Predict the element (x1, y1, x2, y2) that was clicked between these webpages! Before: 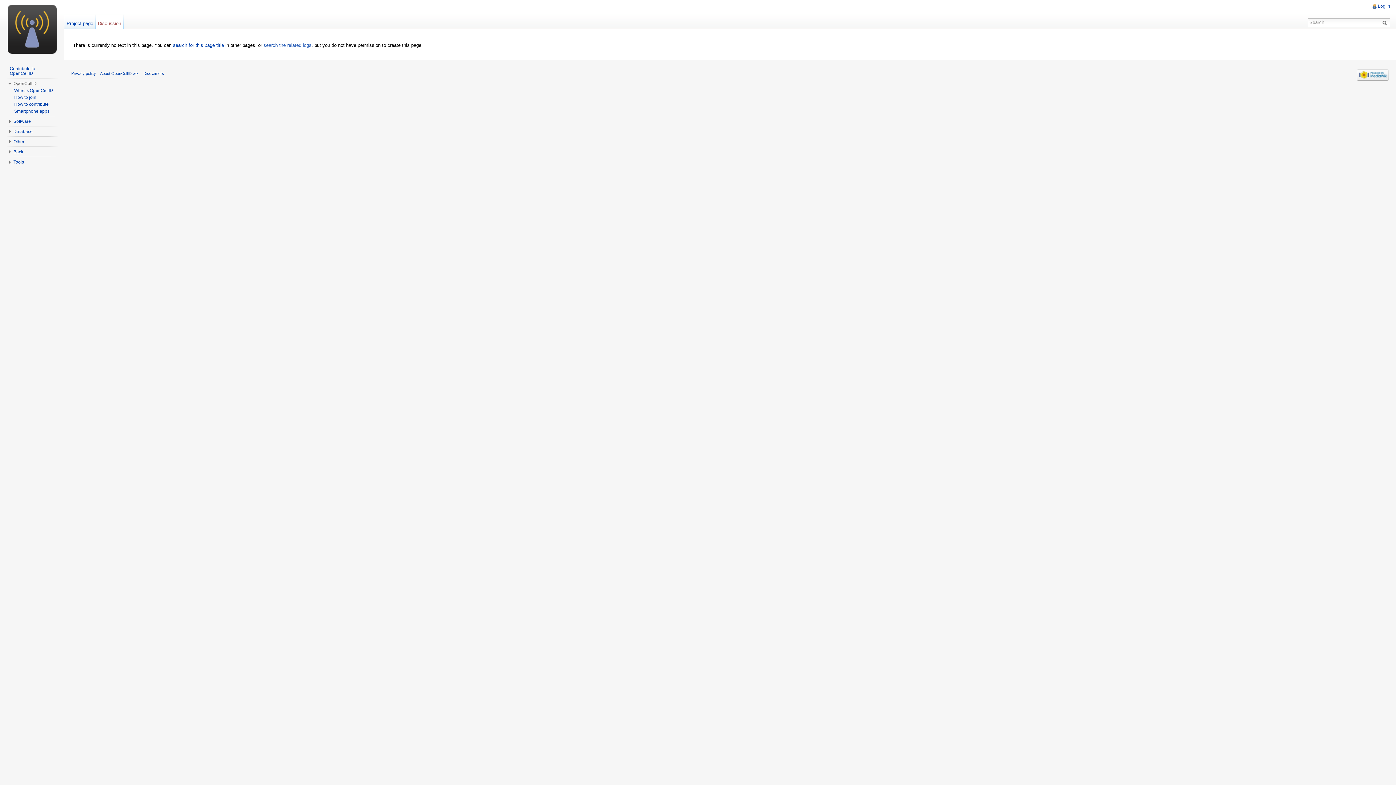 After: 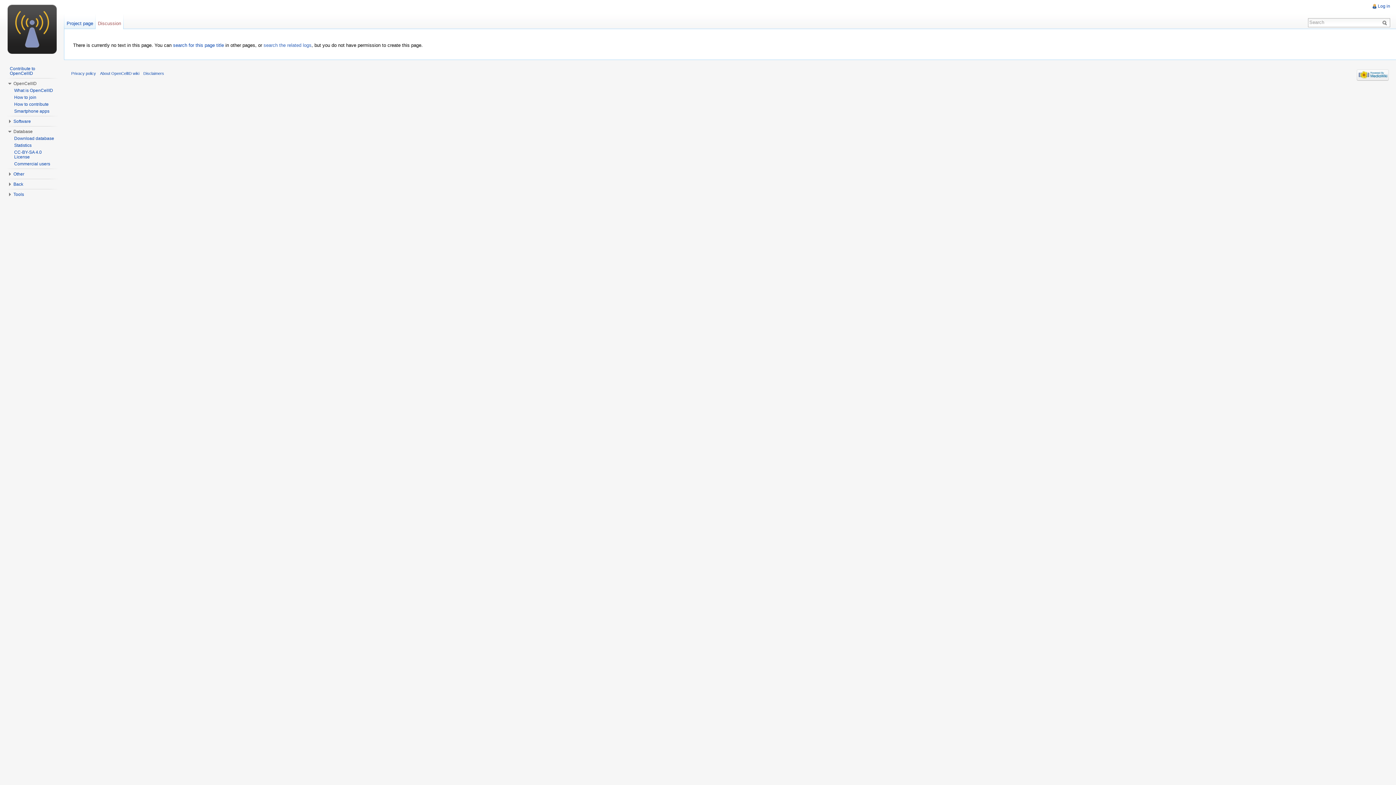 Action: bbox: (13, 129, 32, 134) label: Database